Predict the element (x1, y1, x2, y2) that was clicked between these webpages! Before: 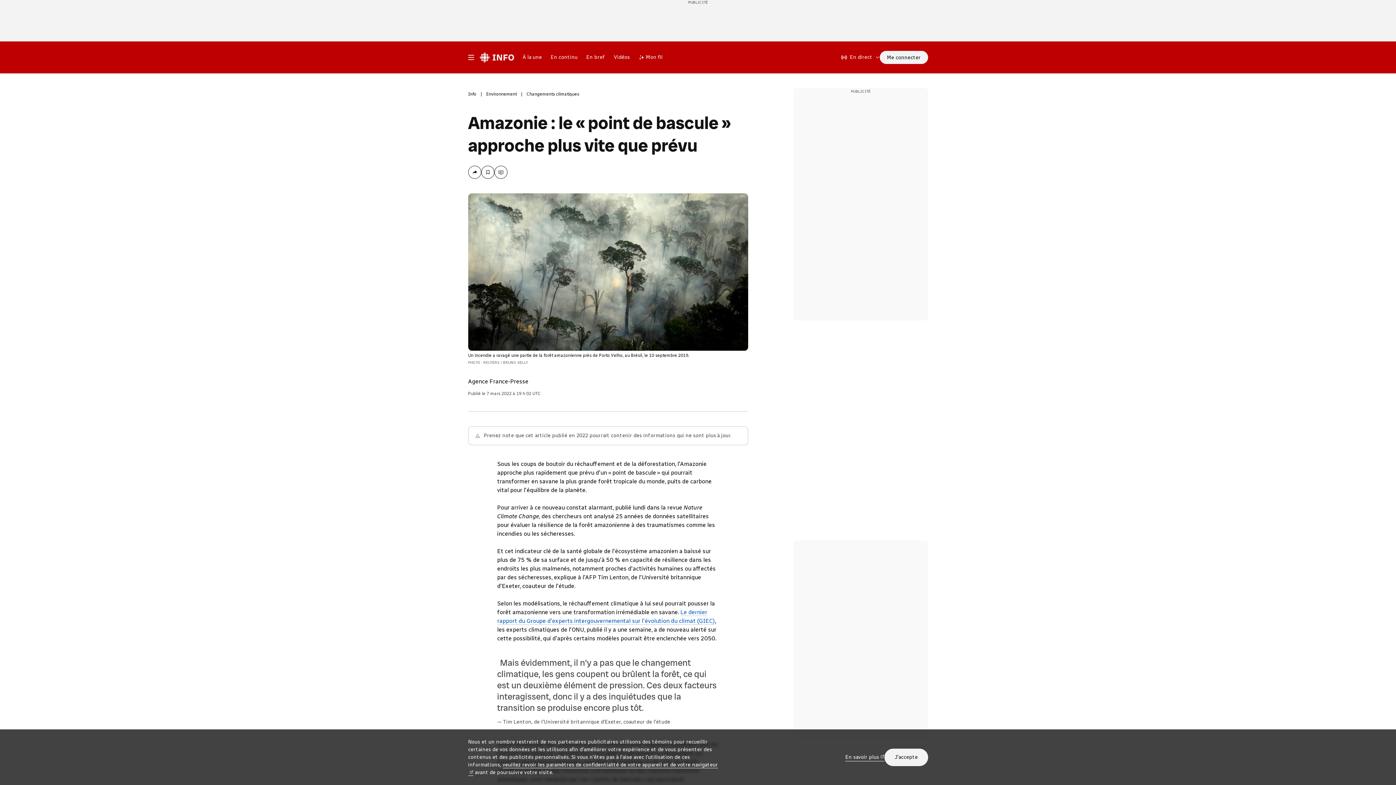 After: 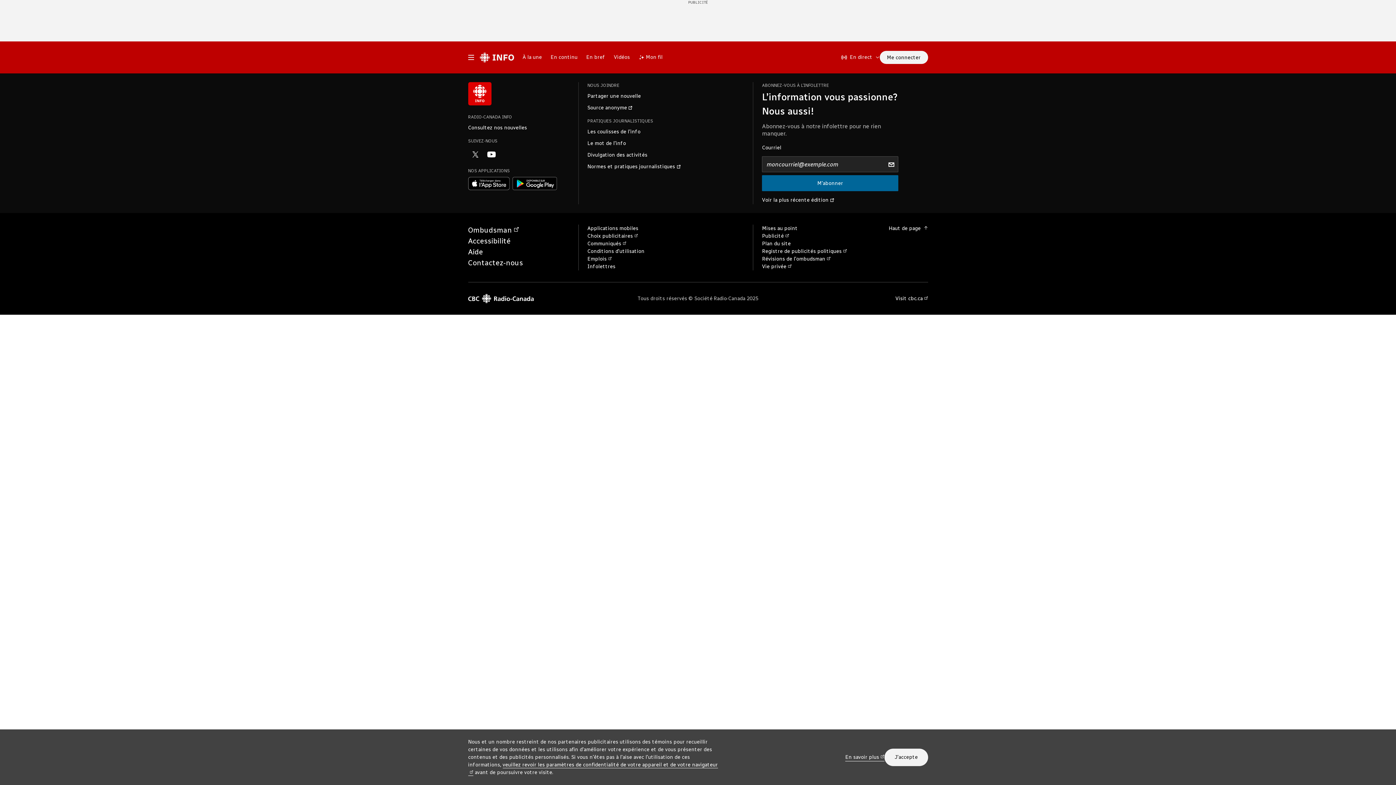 Action: bbox: (486, 88, 516, 100) label: Environnement